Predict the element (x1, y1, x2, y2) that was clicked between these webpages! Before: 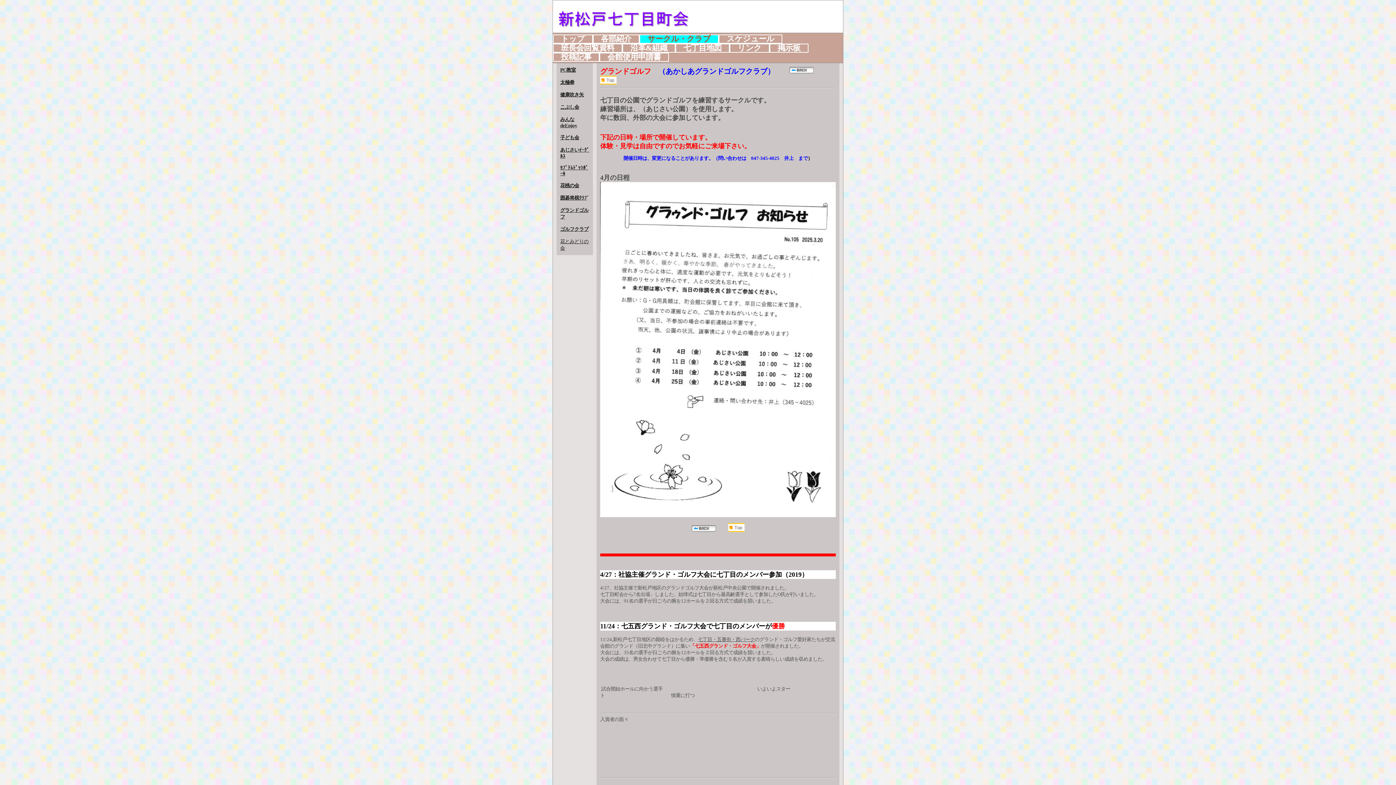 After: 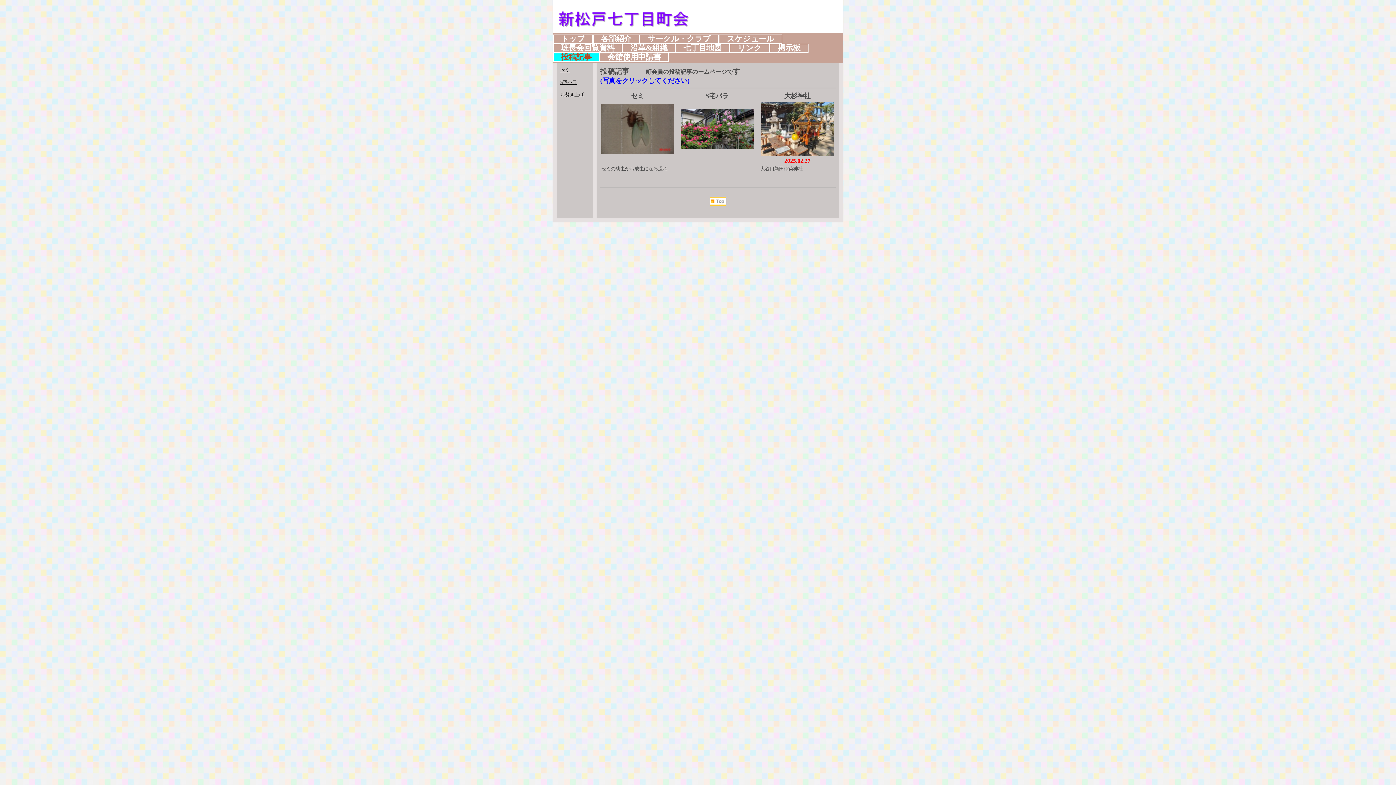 Action: bbox: (553, 53, 598, 61) label: 投稿記事